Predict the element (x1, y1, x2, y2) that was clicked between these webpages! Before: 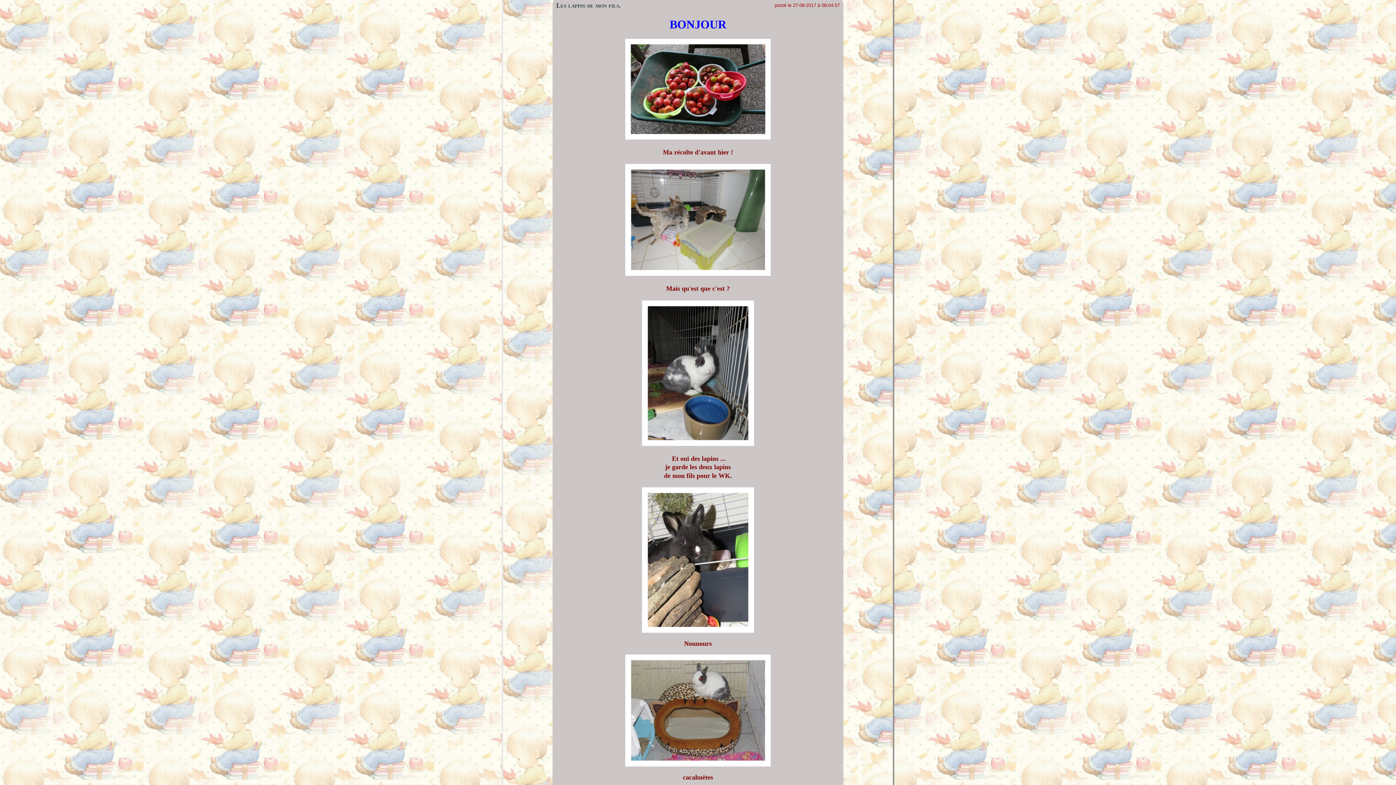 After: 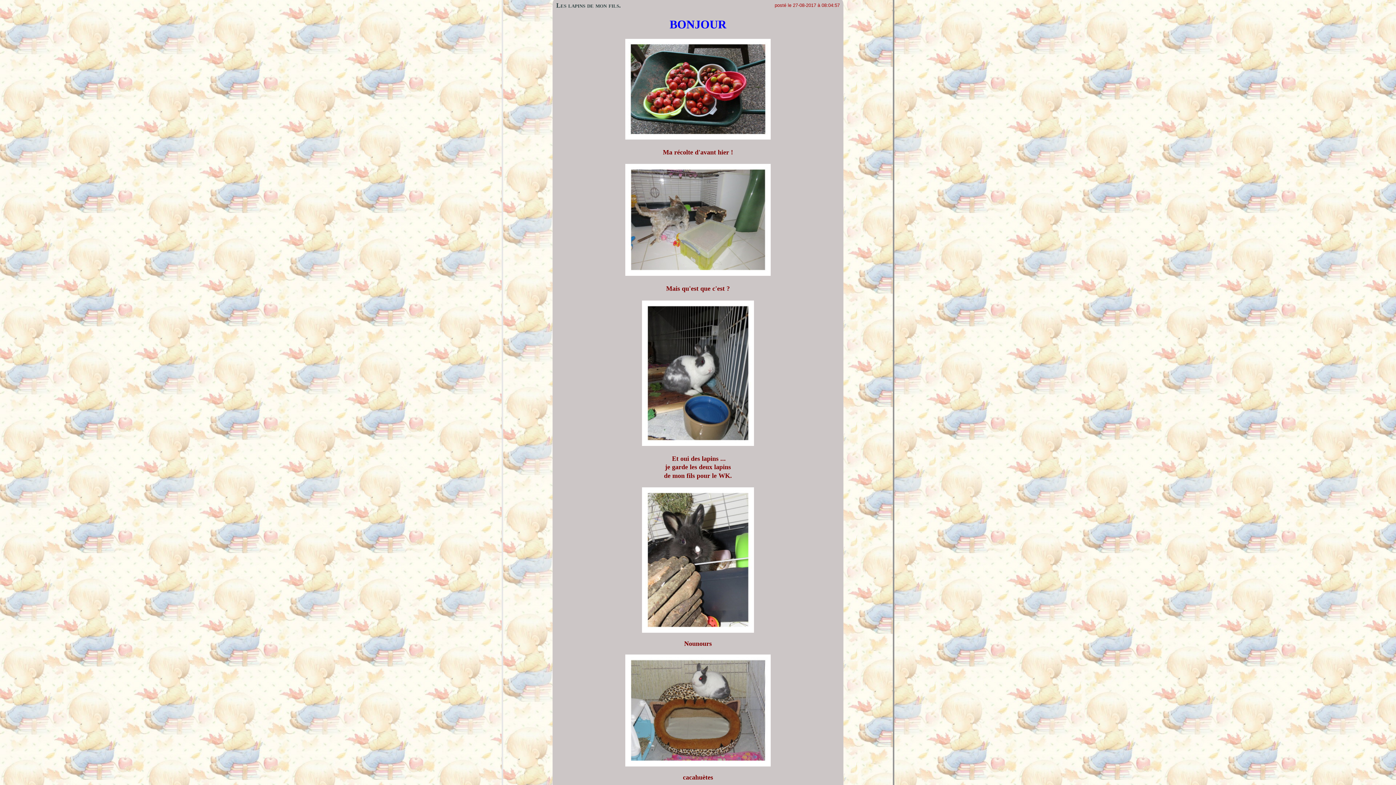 Action: bbox: (642, 629, 754, 633)